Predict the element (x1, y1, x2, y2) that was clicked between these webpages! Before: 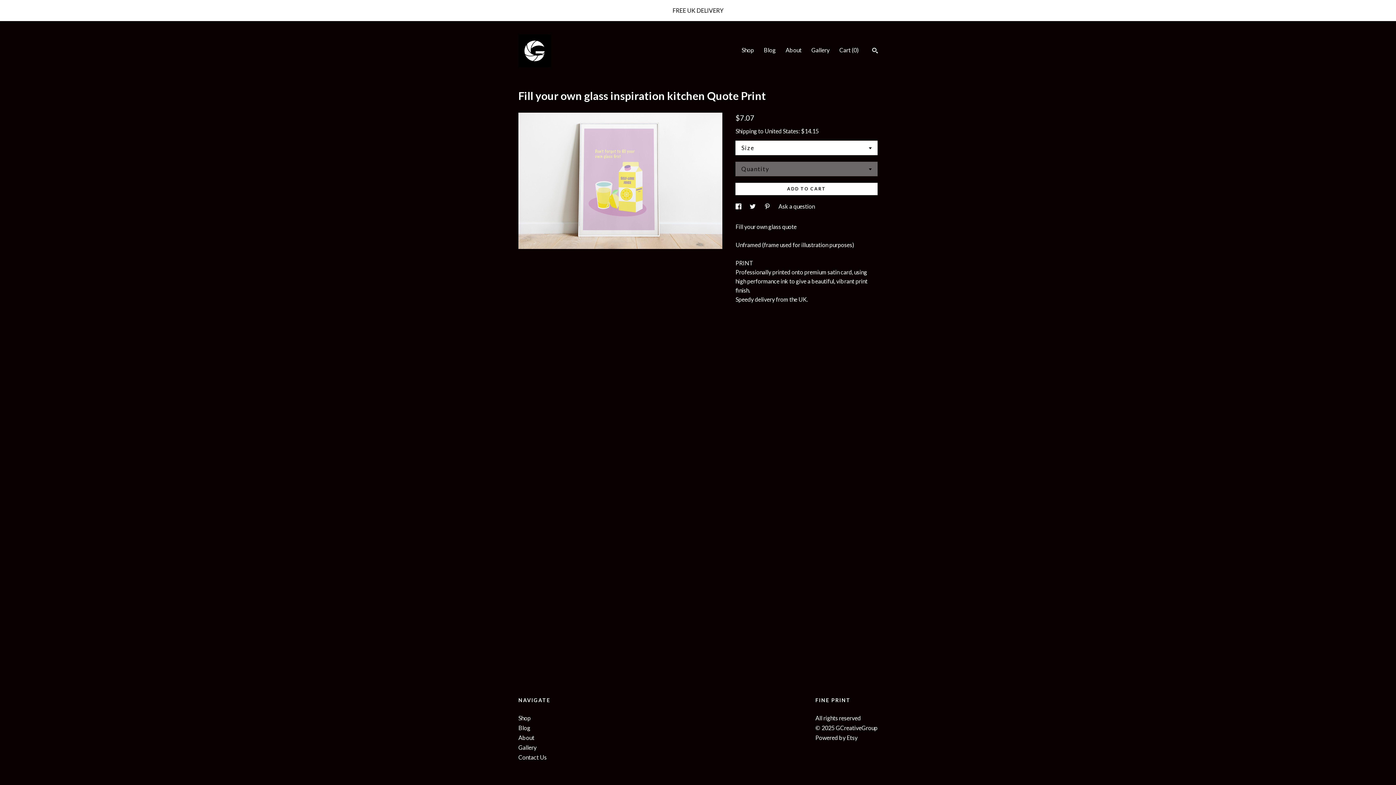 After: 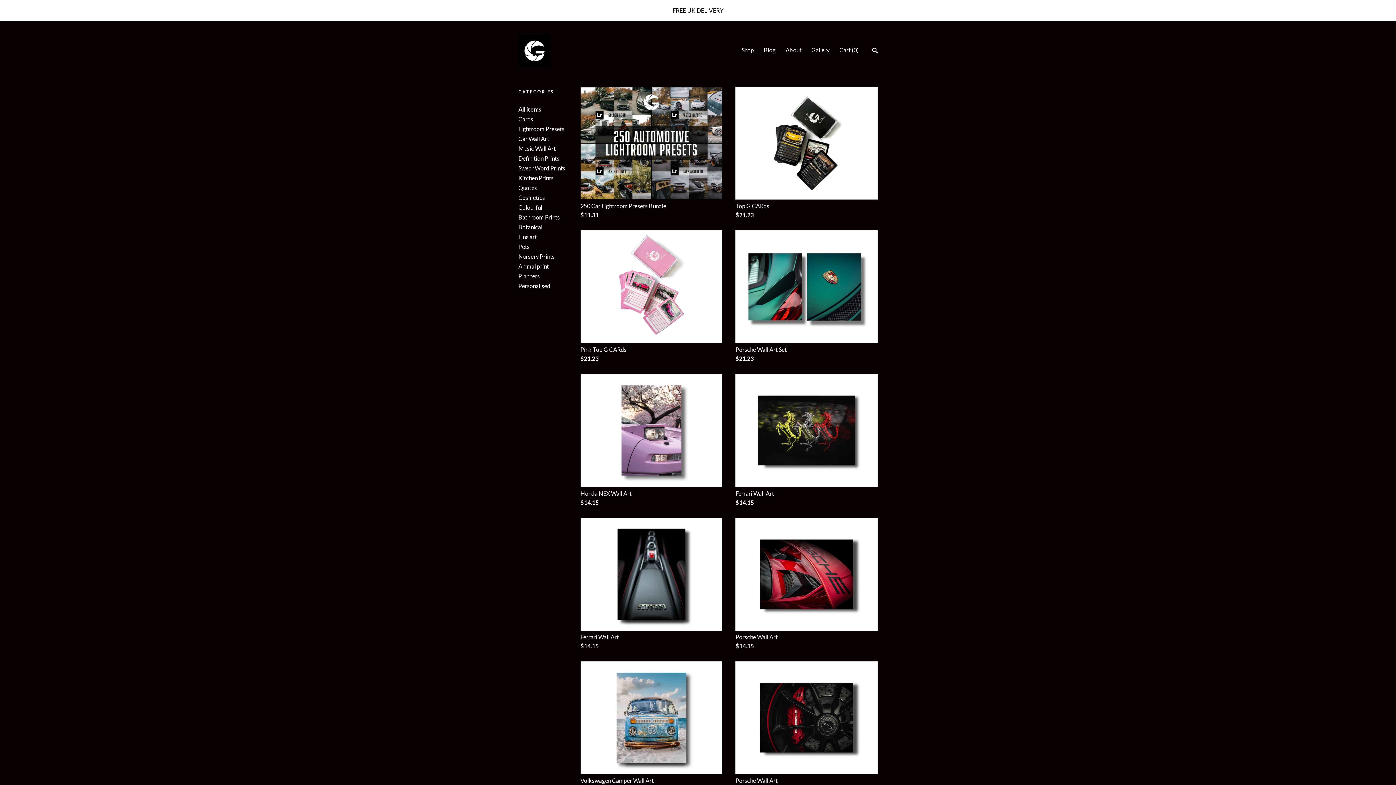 Action: bbox: (518, 714, 530, 721) label: Shop